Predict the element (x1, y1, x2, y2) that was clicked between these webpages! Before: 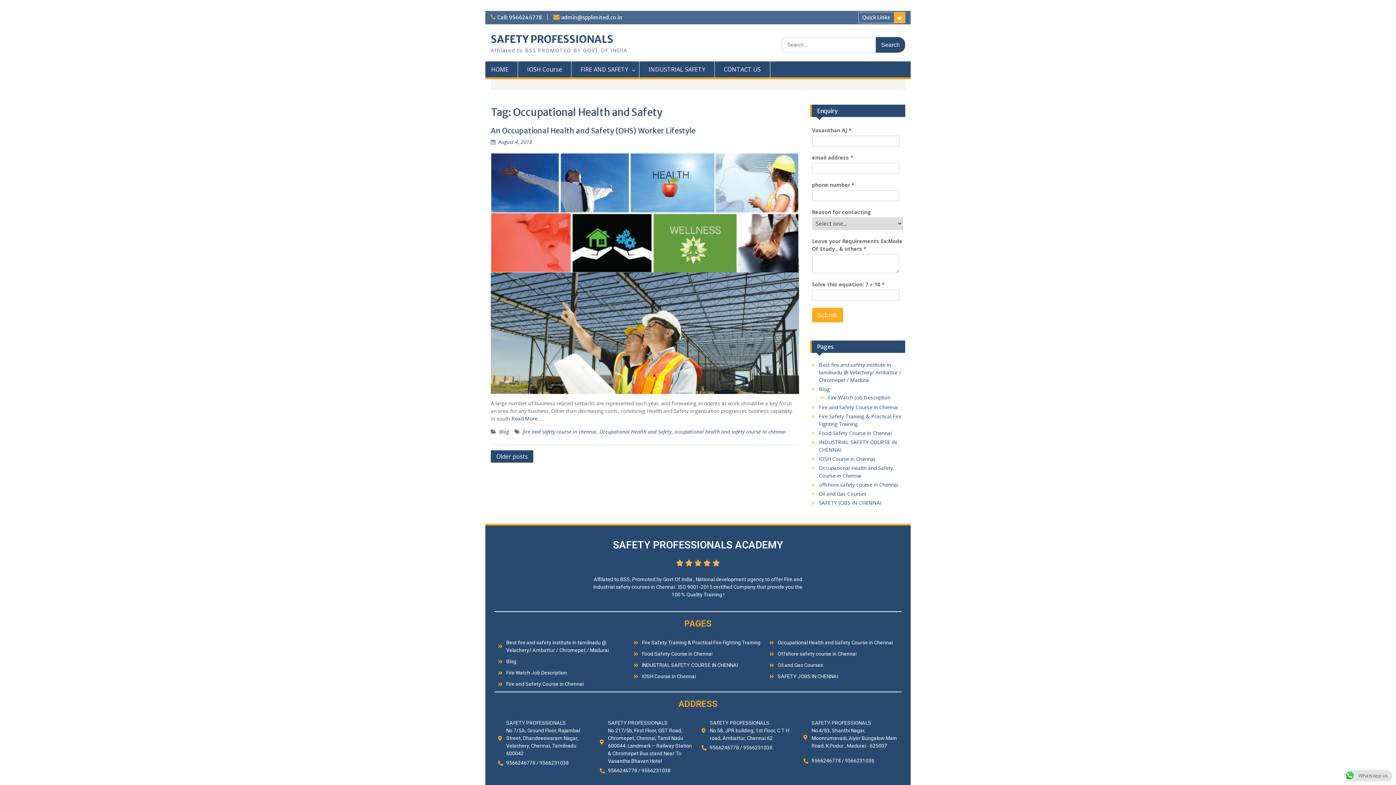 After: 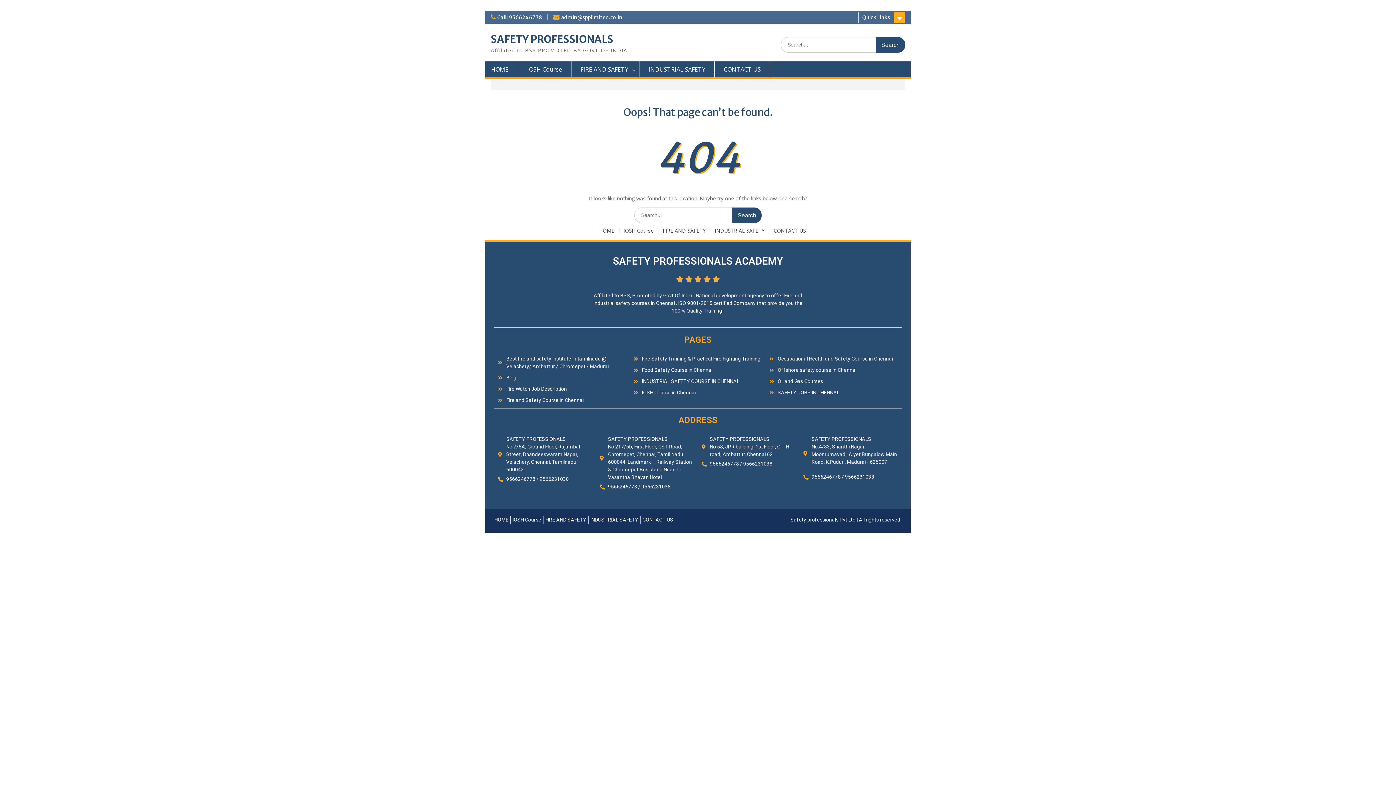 Action: label: Older posts bbox: (490, 450, 533, 462)